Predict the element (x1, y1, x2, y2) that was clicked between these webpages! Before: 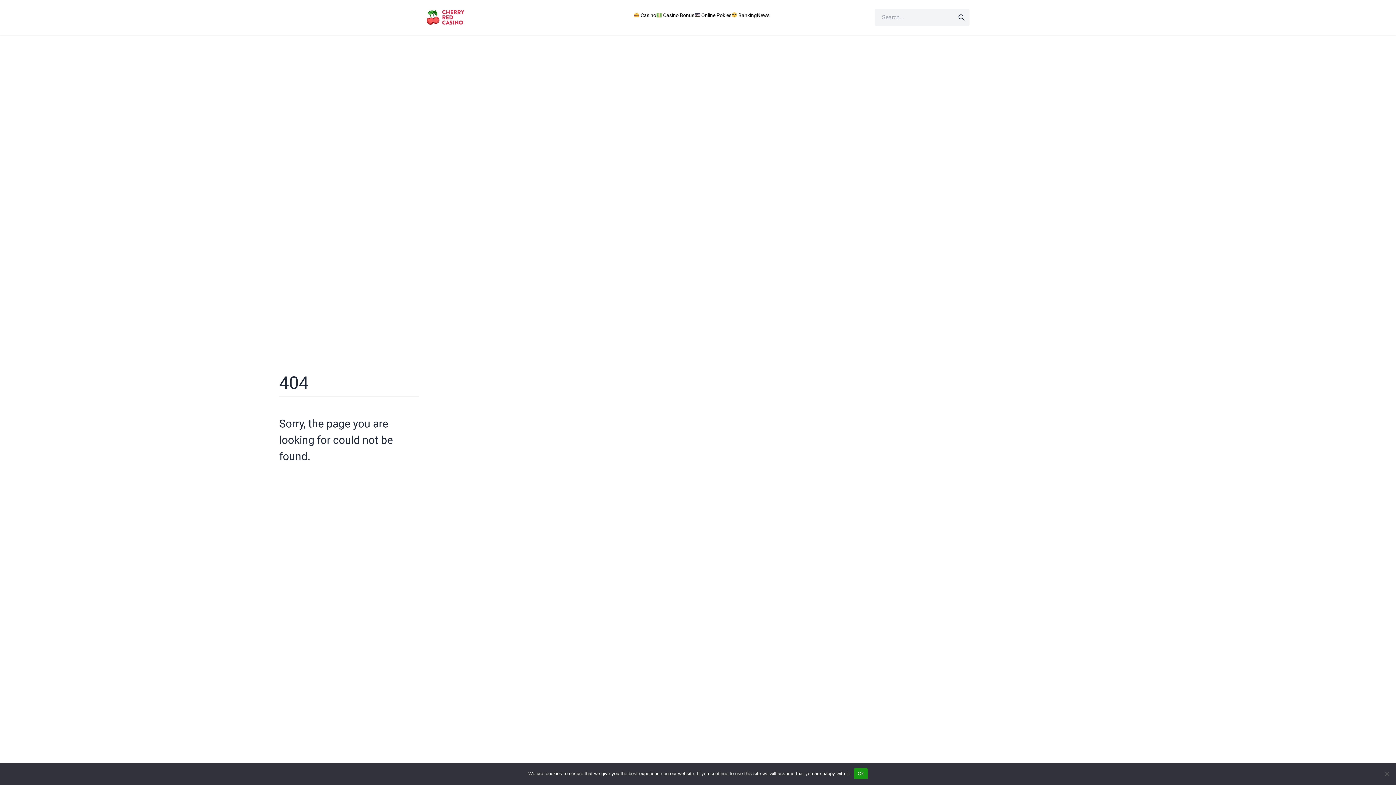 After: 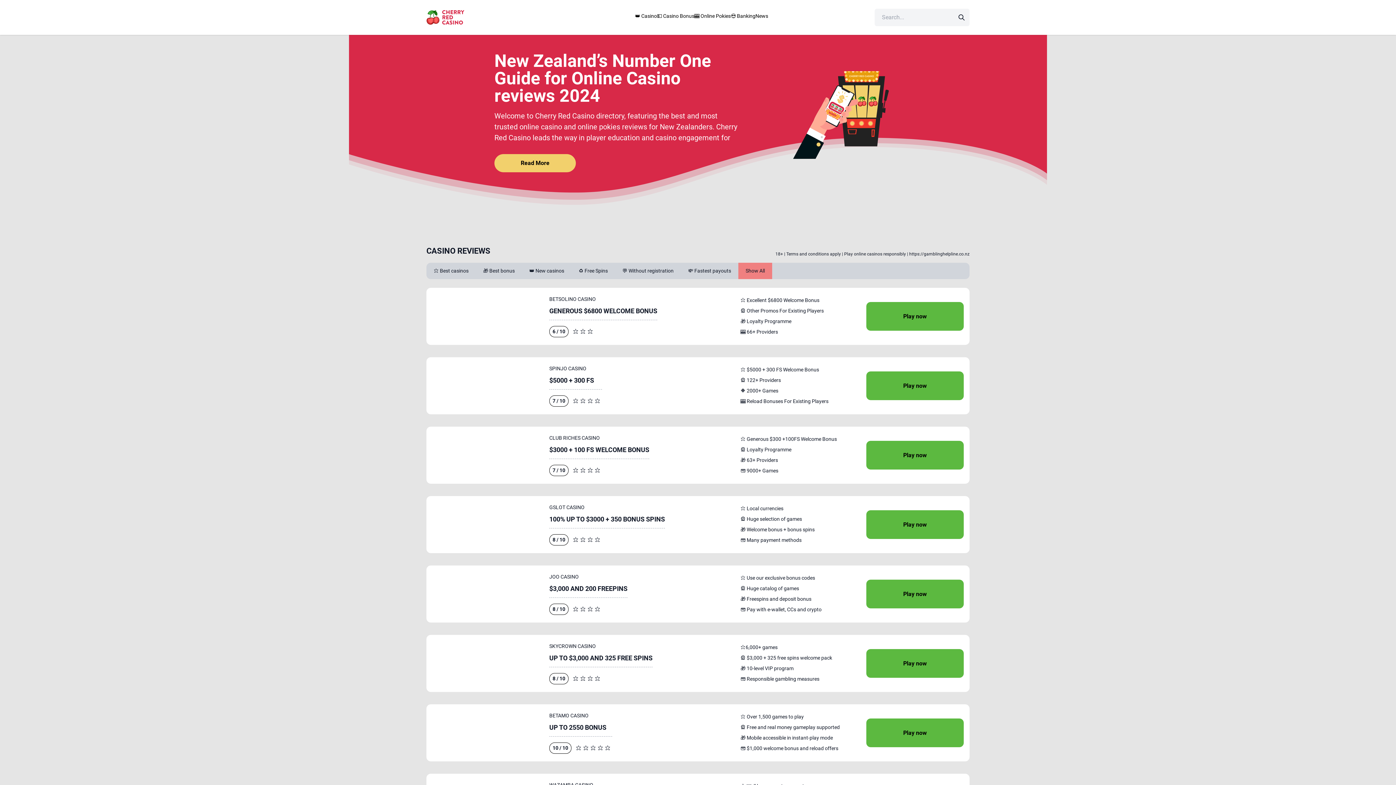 Action: bbox: (279, 474, 314, 486) label: Go Home